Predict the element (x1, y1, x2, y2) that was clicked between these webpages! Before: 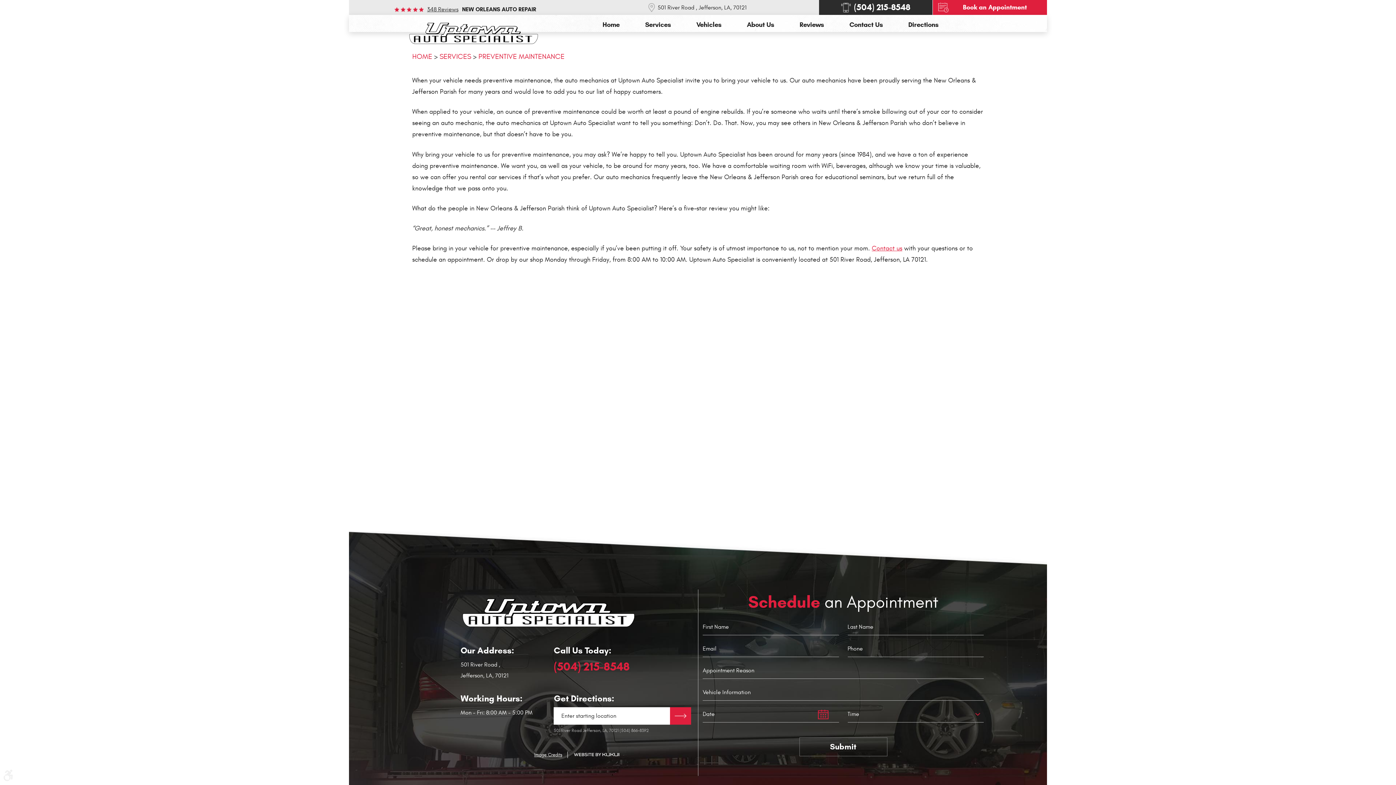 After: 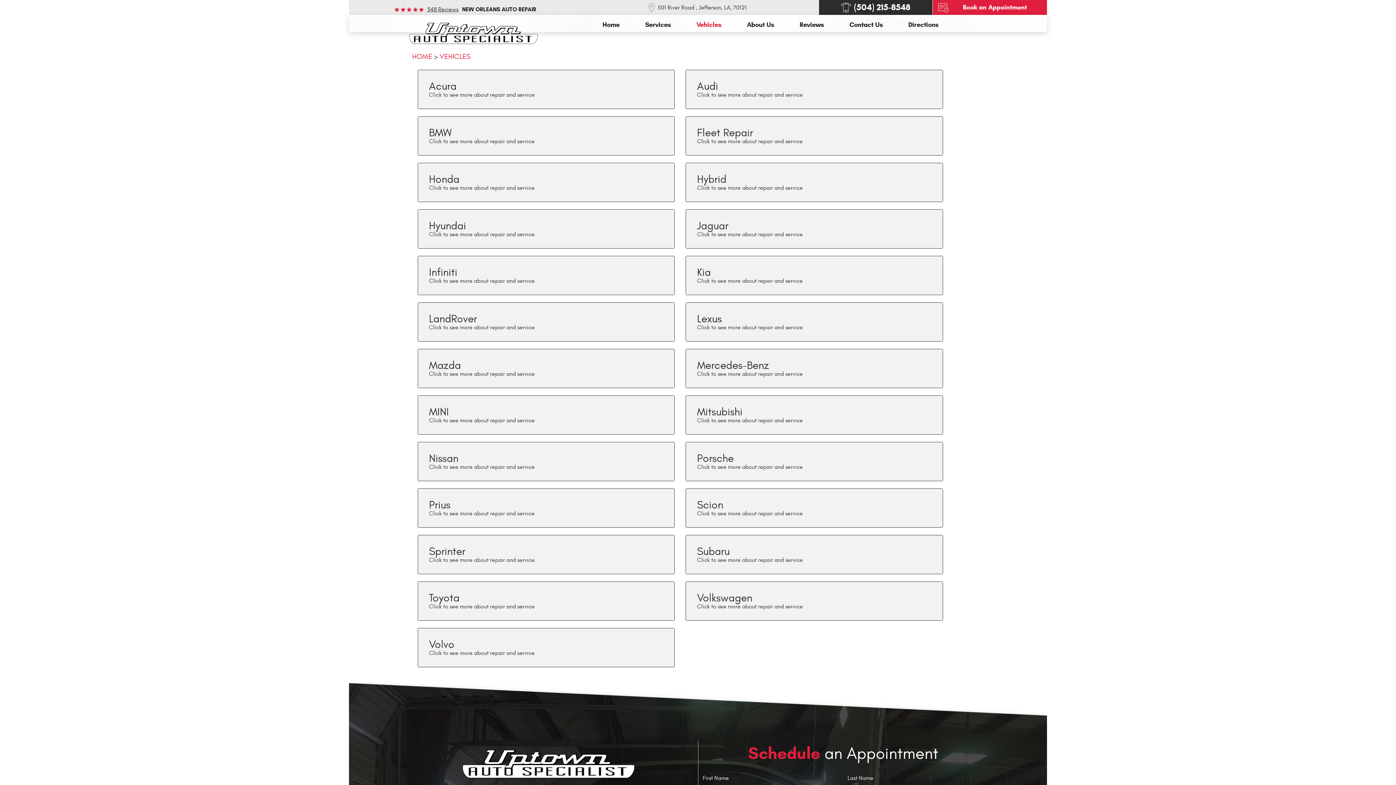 Action: bbox: (696, 21, 721, 28) label: Vehicles